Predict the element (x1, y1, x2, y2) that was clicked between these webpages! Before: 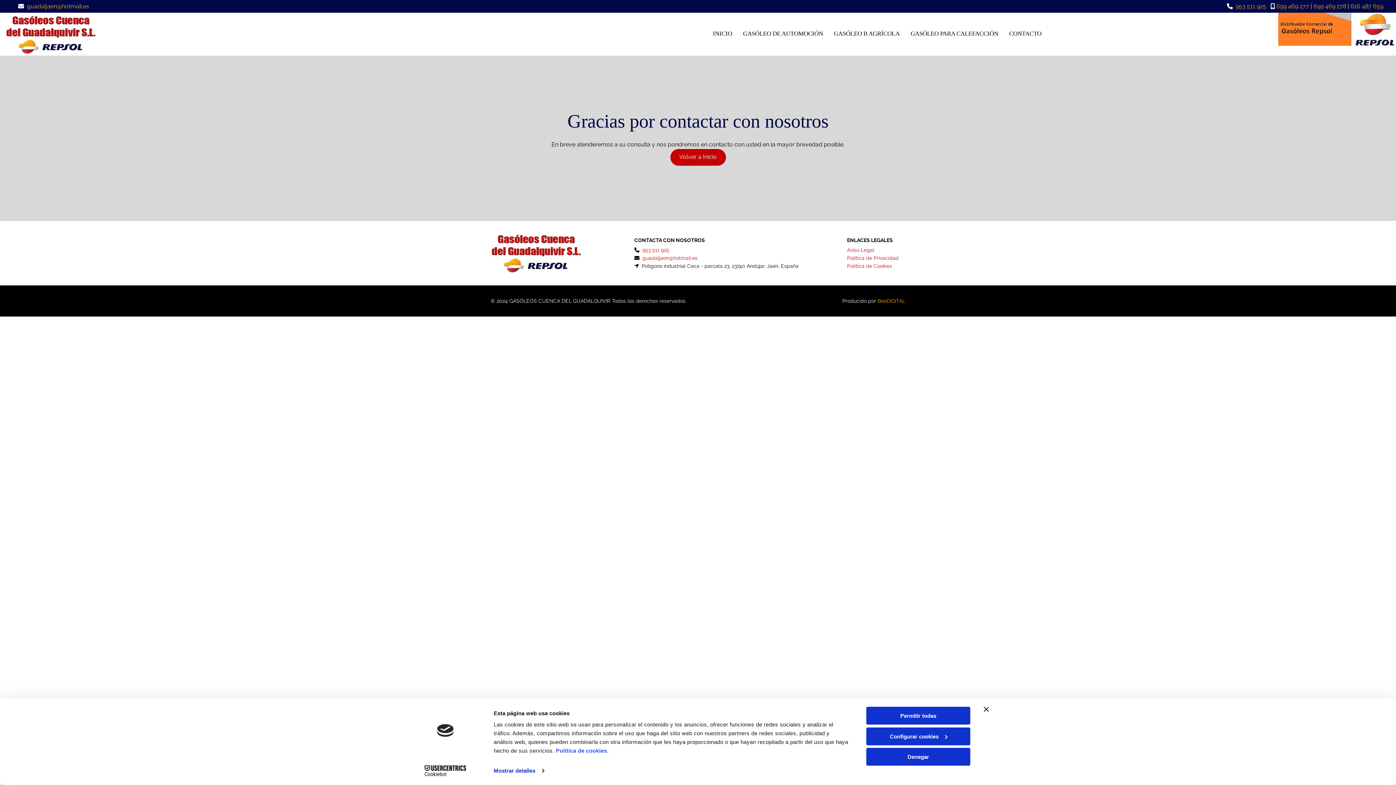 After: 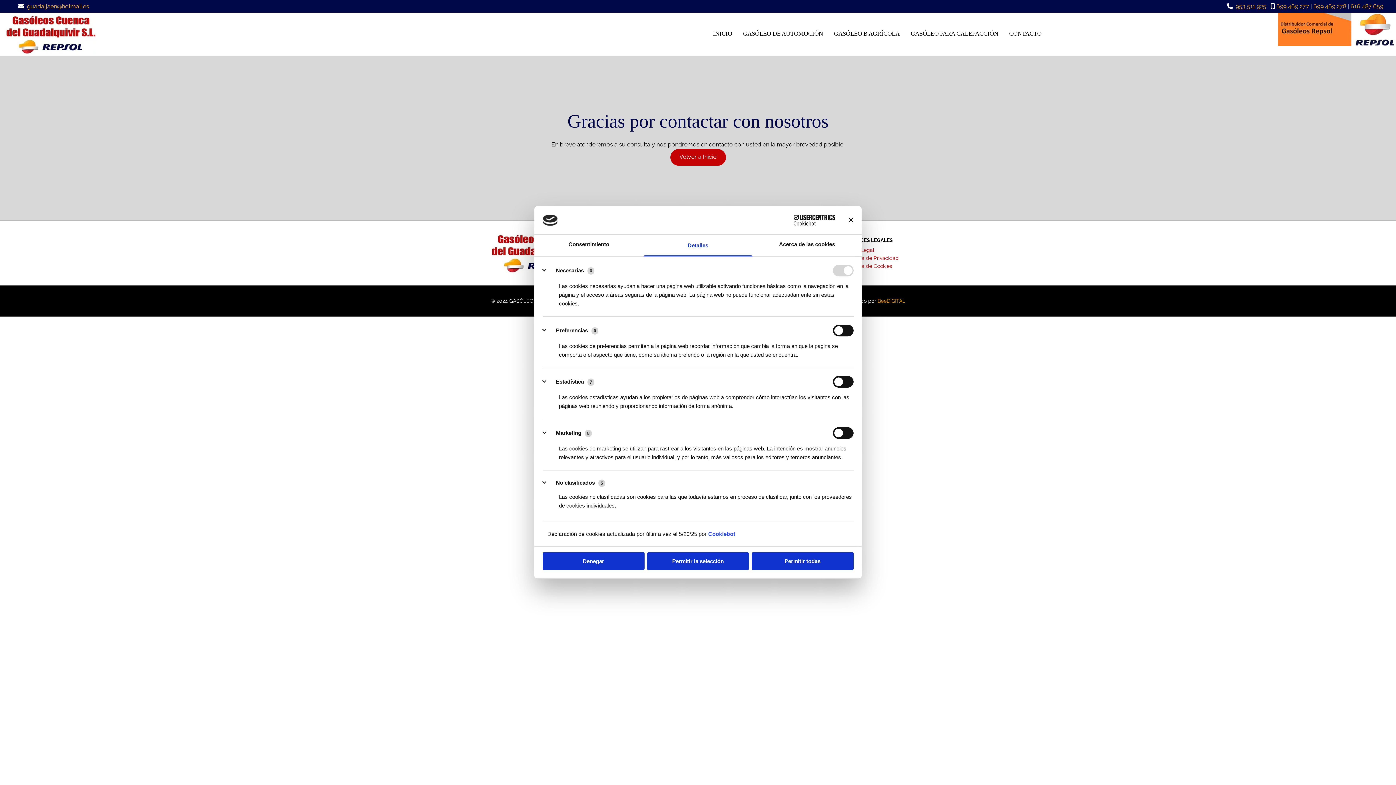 Action: label: Configurar cookies bbox: (866, 727, 970, 745)